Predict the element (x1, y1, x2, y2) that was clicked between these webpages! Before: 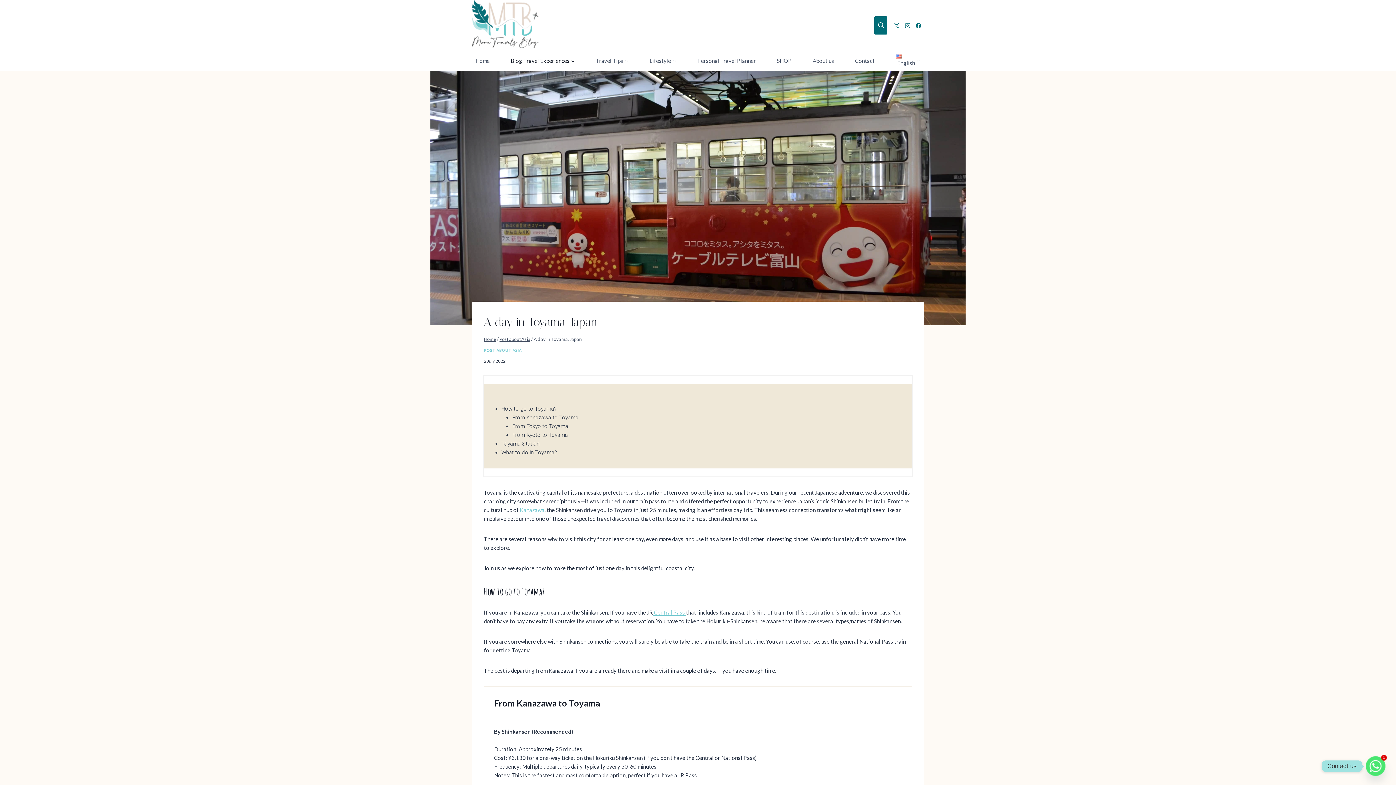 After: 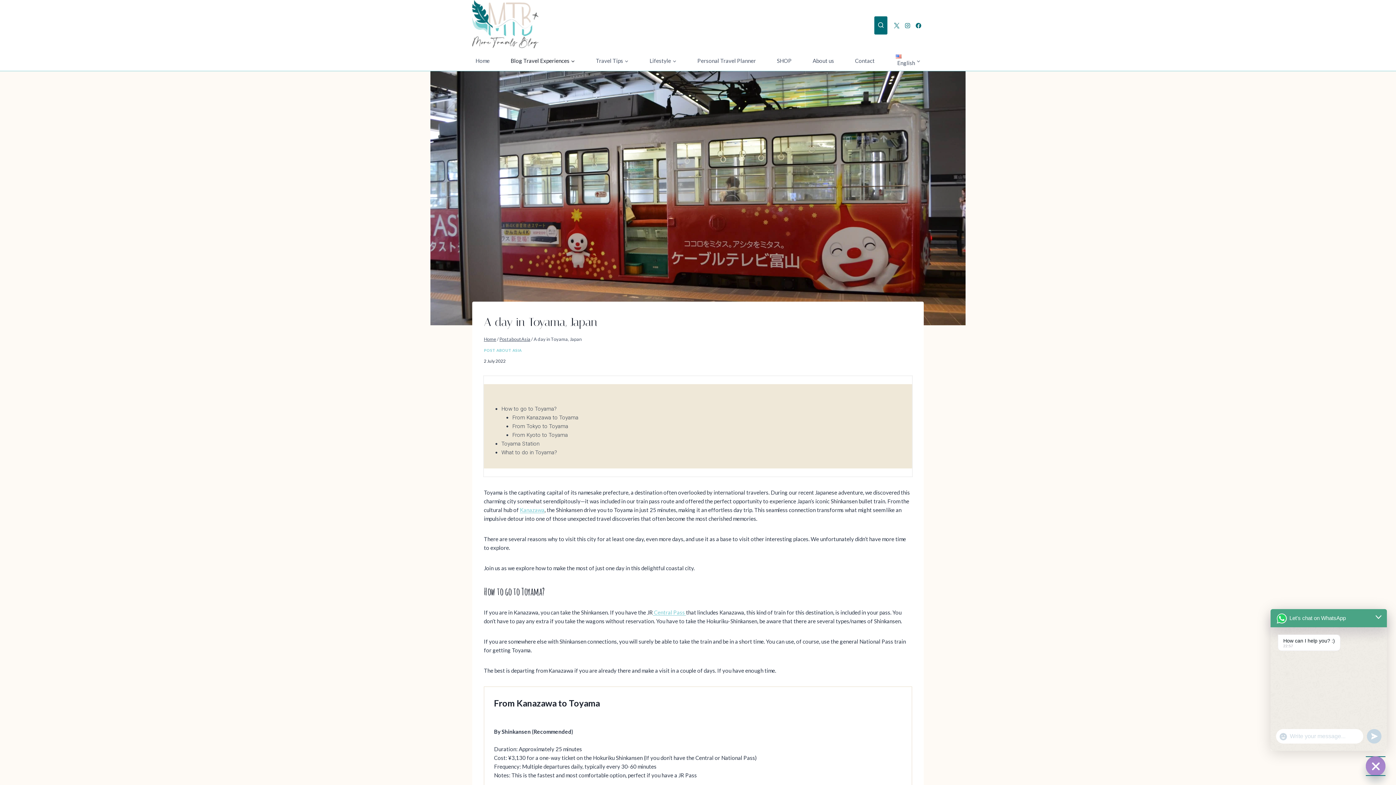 Action: label: Whatsapp bbox: (1366, 756, 1385, 776)